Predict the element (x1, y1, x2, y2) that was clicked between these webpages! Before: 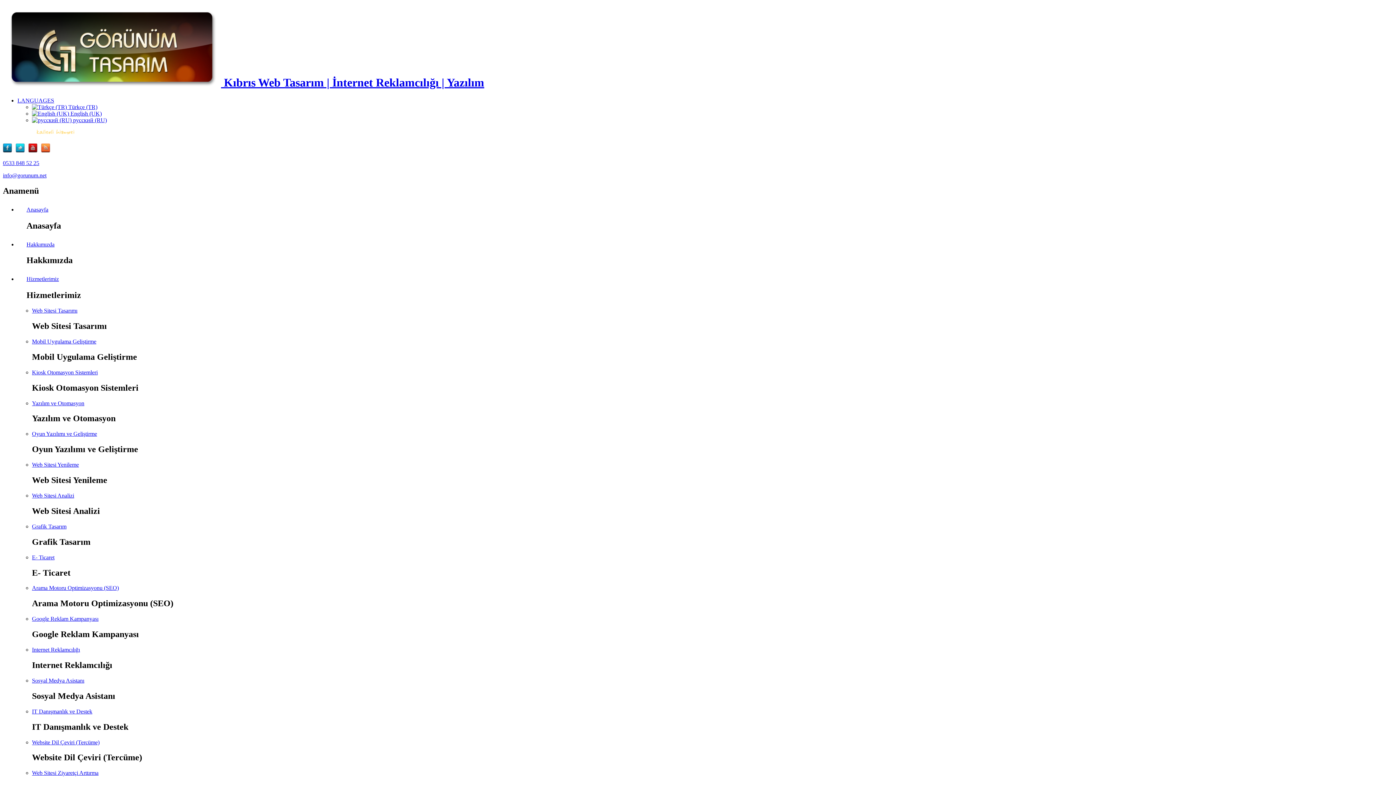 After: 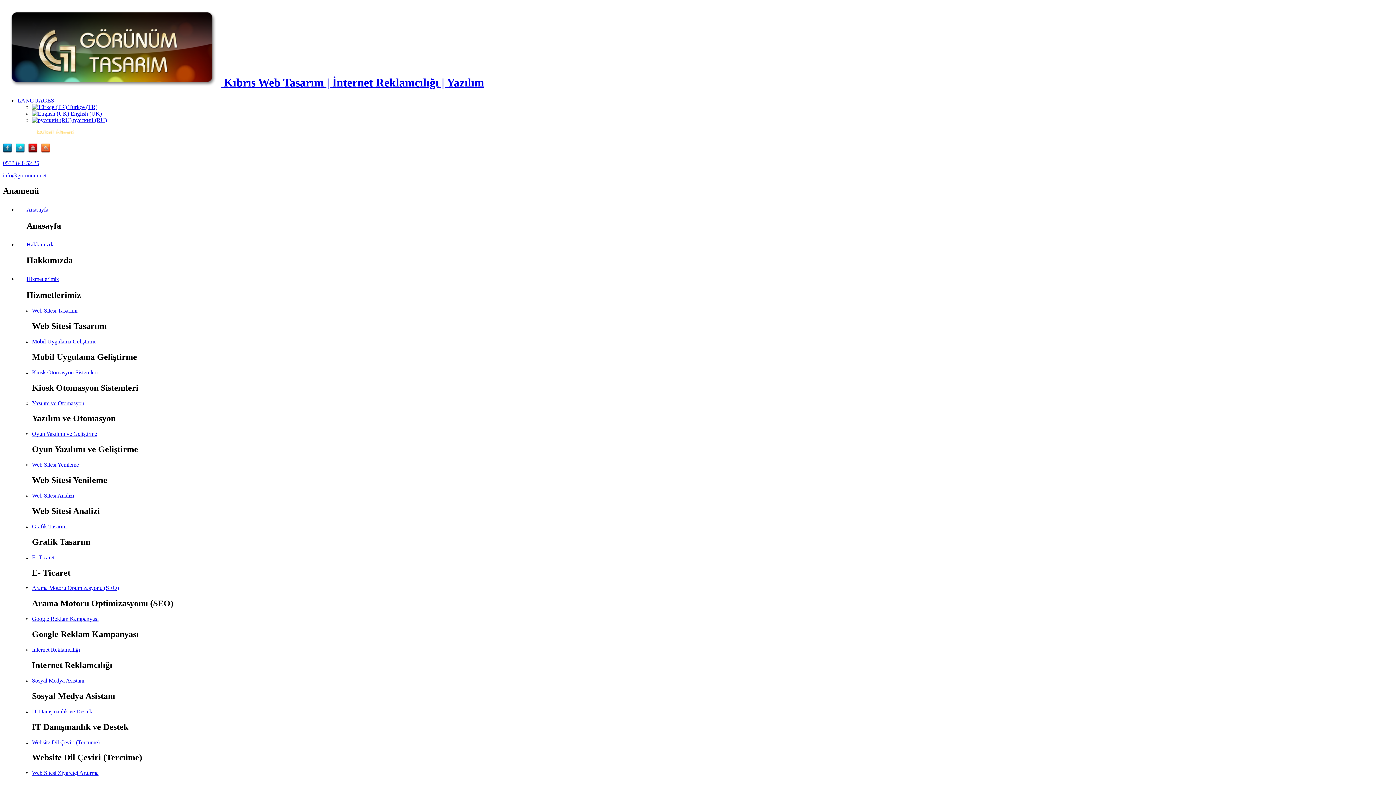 Action: label: Internet Reklamcılığı bbox: (32, 646, 80, 653)